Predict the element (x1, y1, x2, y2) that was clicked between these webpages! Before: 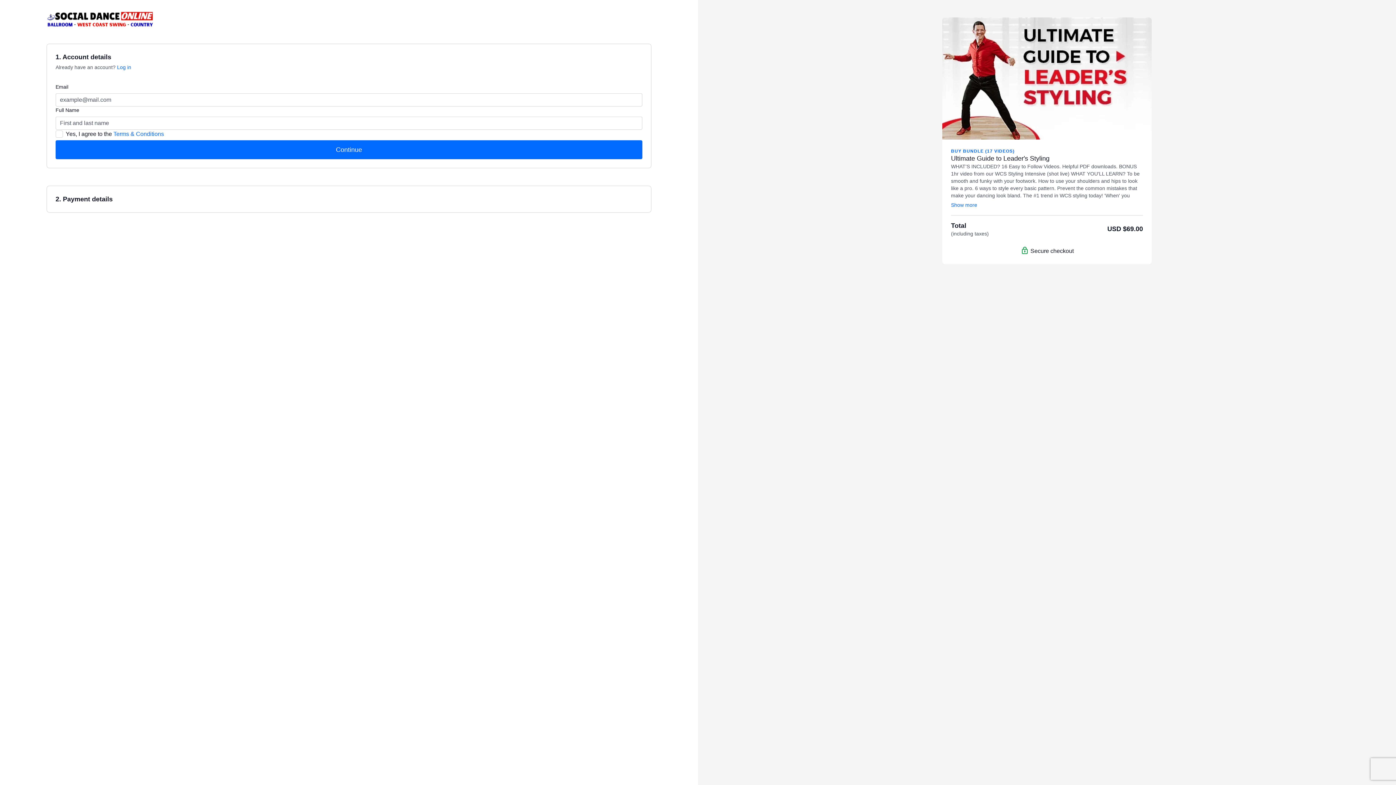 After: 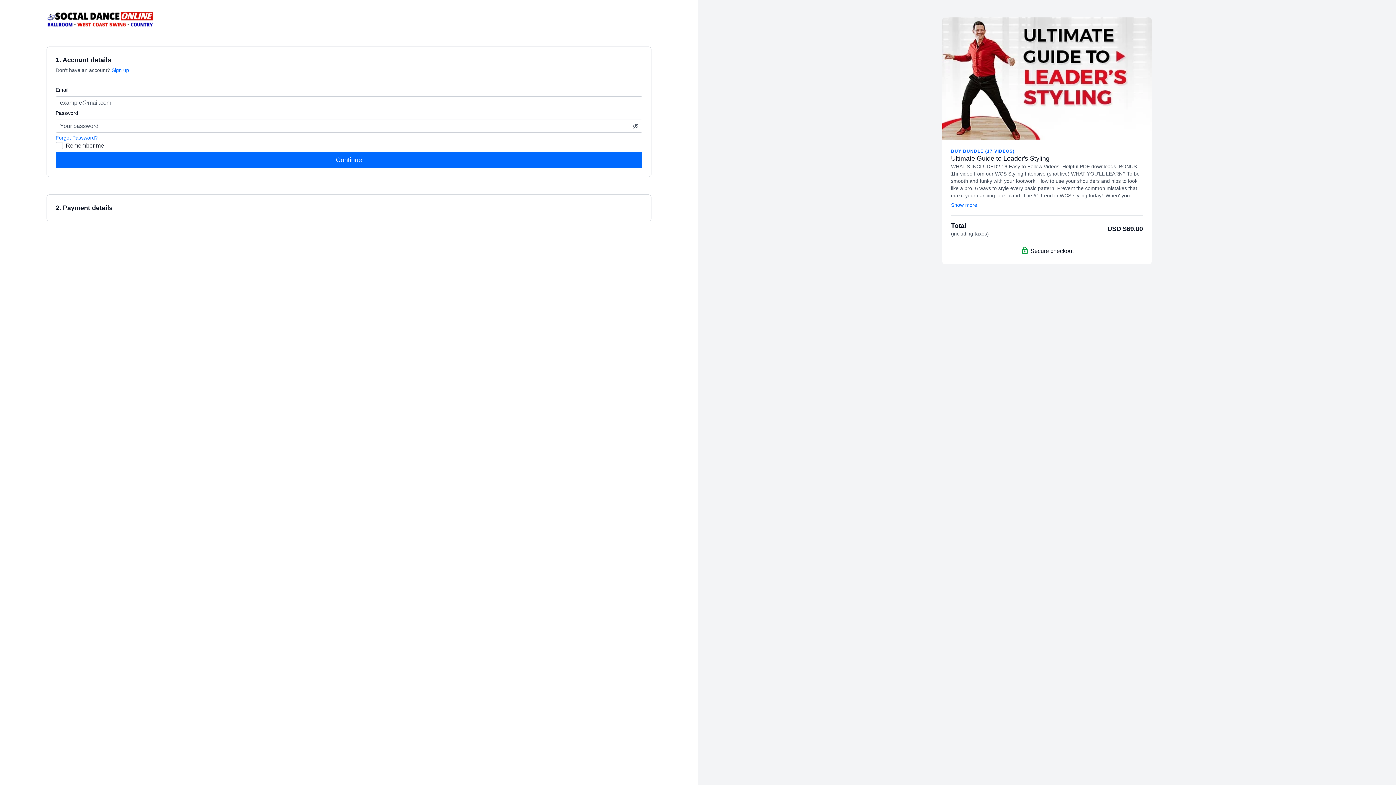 Action: bbox: (117, 64, 131, 70) label: Log in